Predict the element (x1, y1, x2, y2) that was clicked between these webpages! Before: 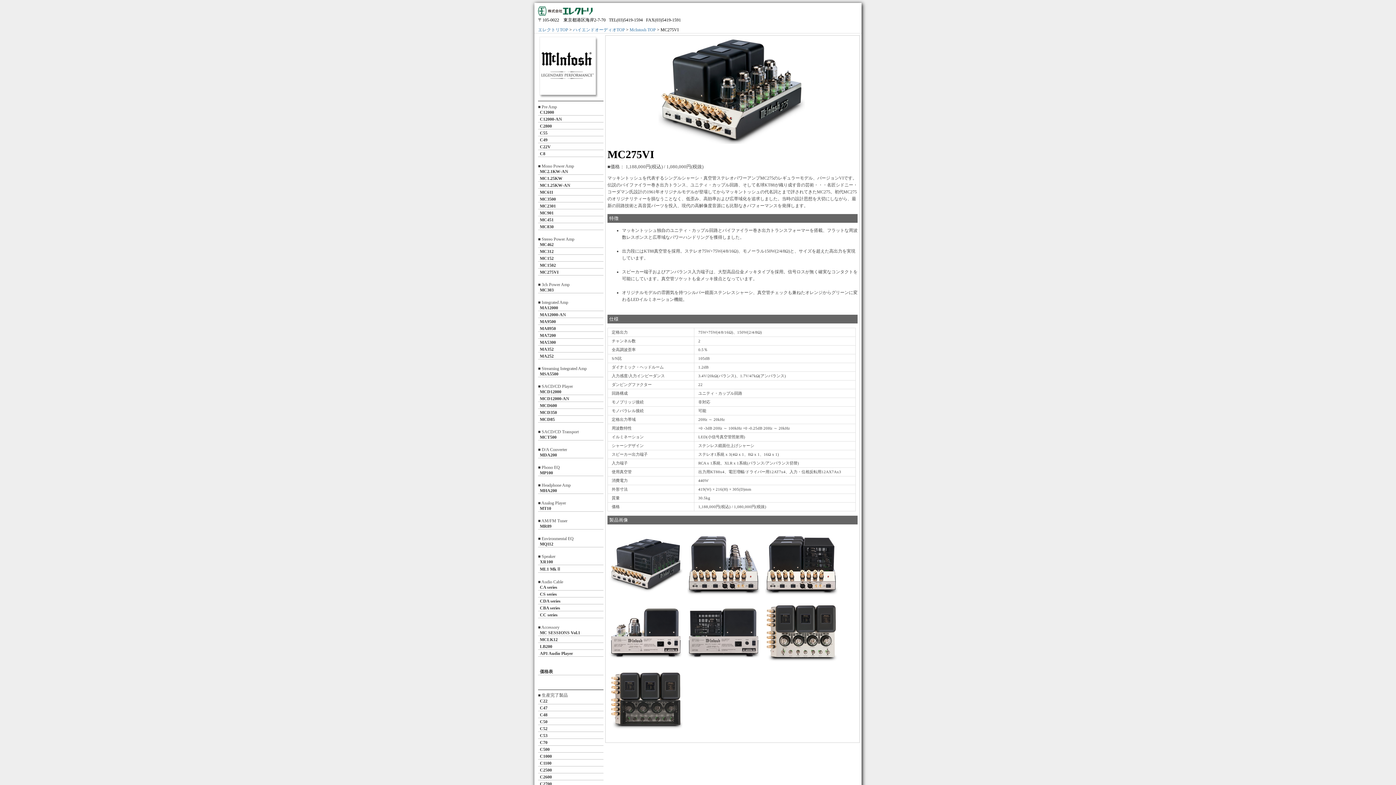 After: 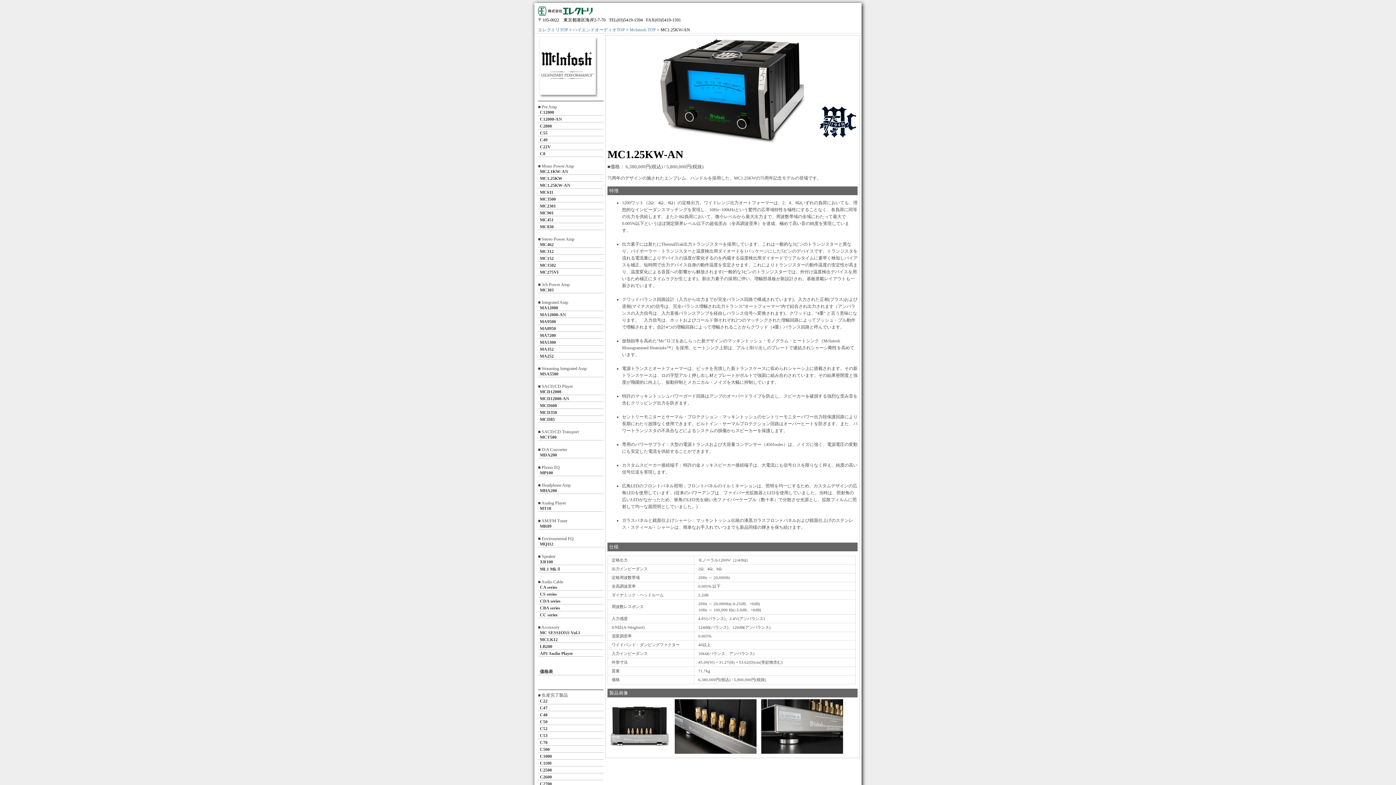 Action: bbox: (538, 182, 603, 188) label: MC1.25KW-AN